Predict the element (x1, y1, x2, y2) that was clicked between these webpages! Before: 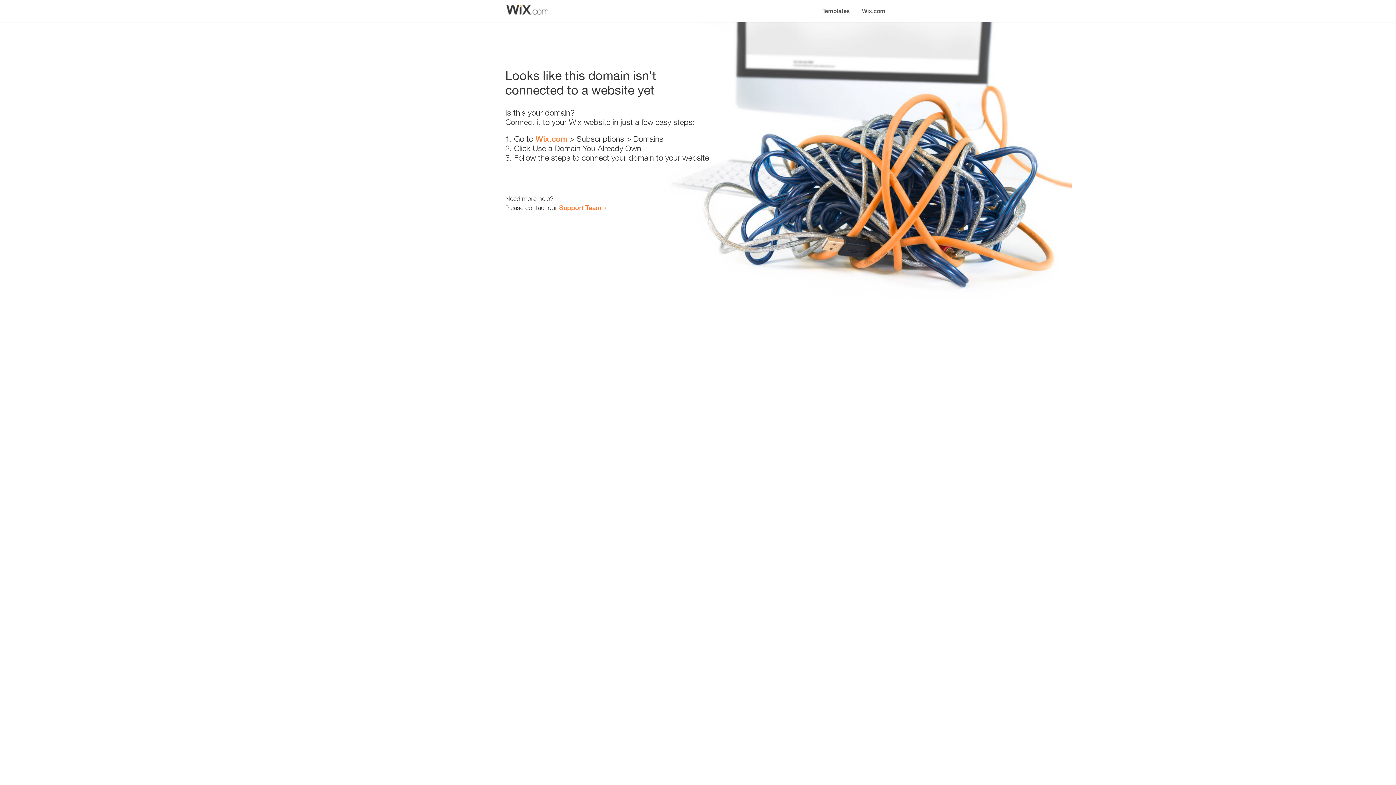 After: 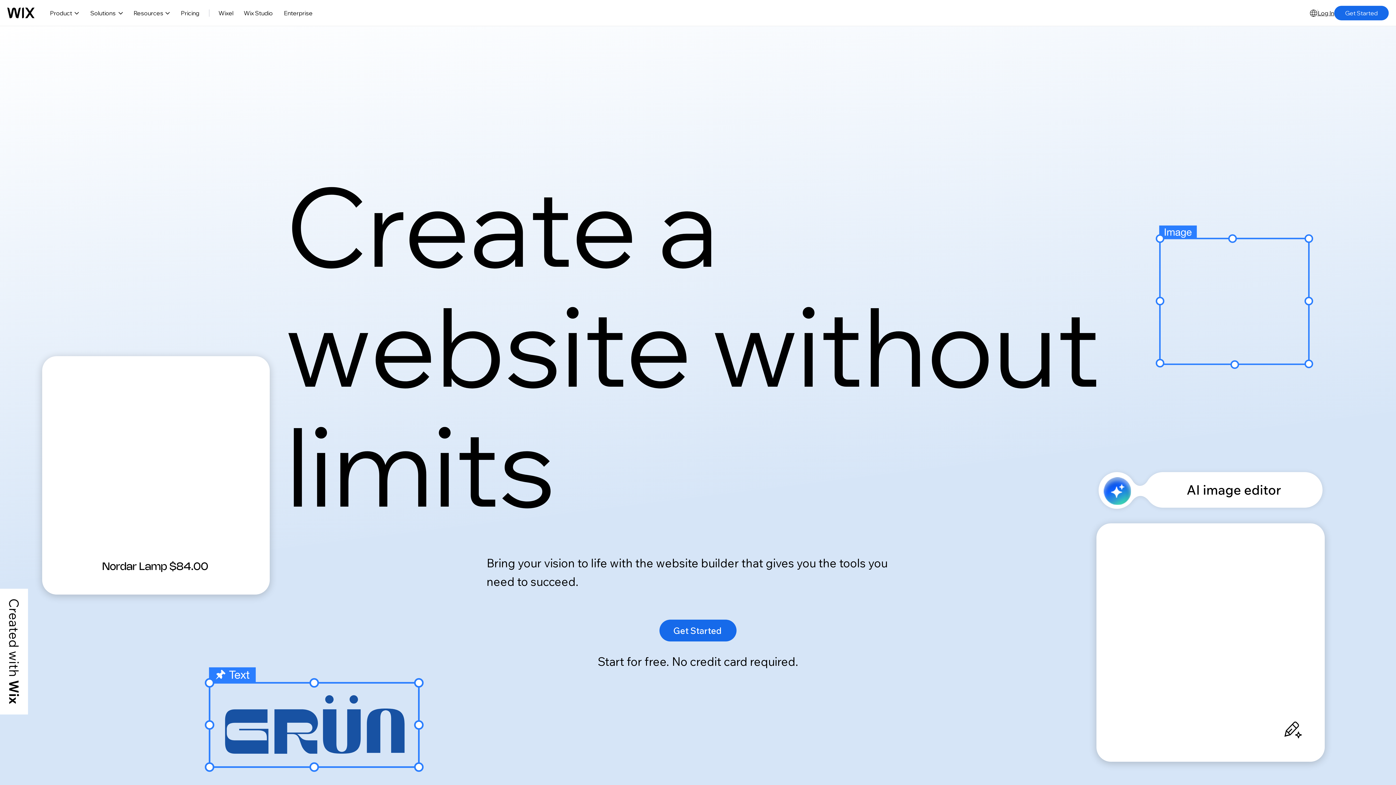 Action: label: Wix.com bbox: (535, 134, 567, 143)